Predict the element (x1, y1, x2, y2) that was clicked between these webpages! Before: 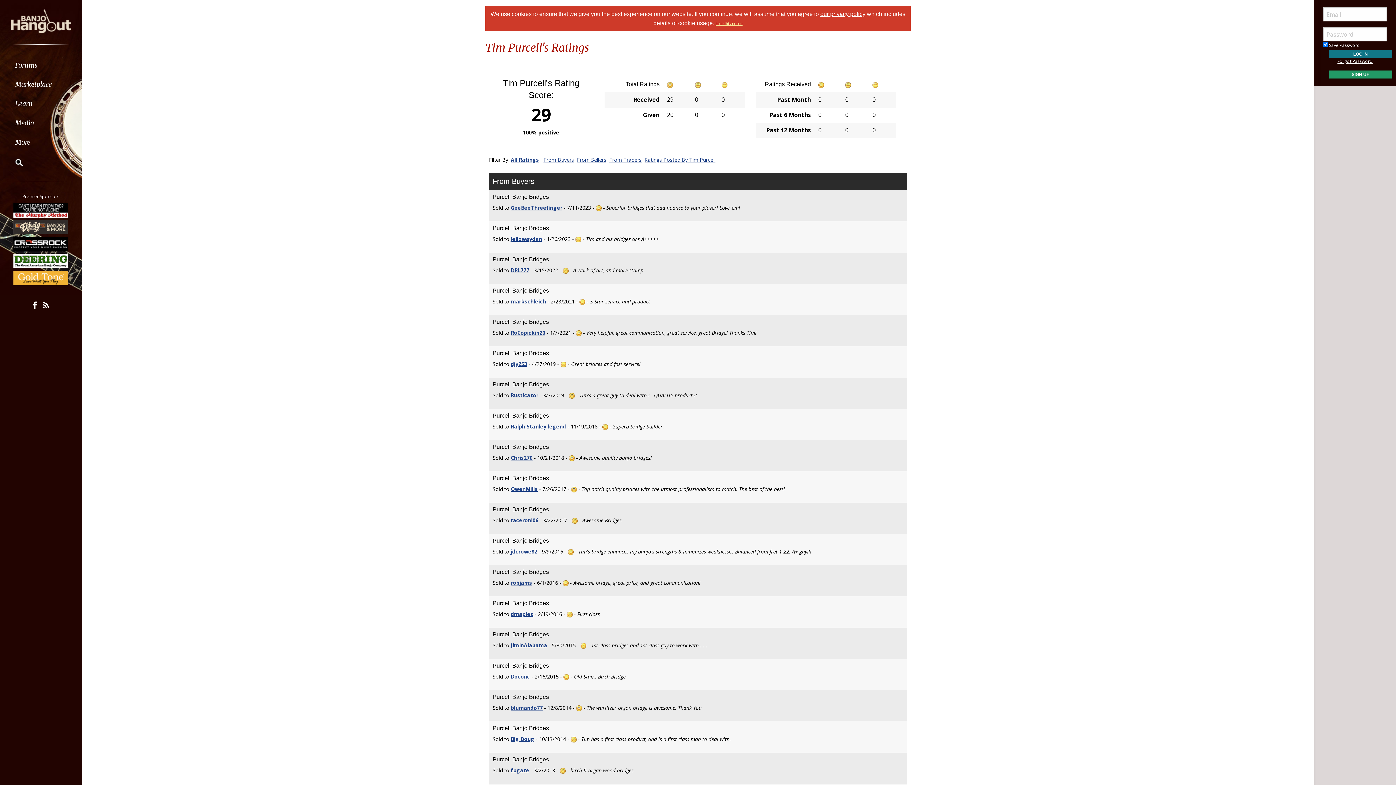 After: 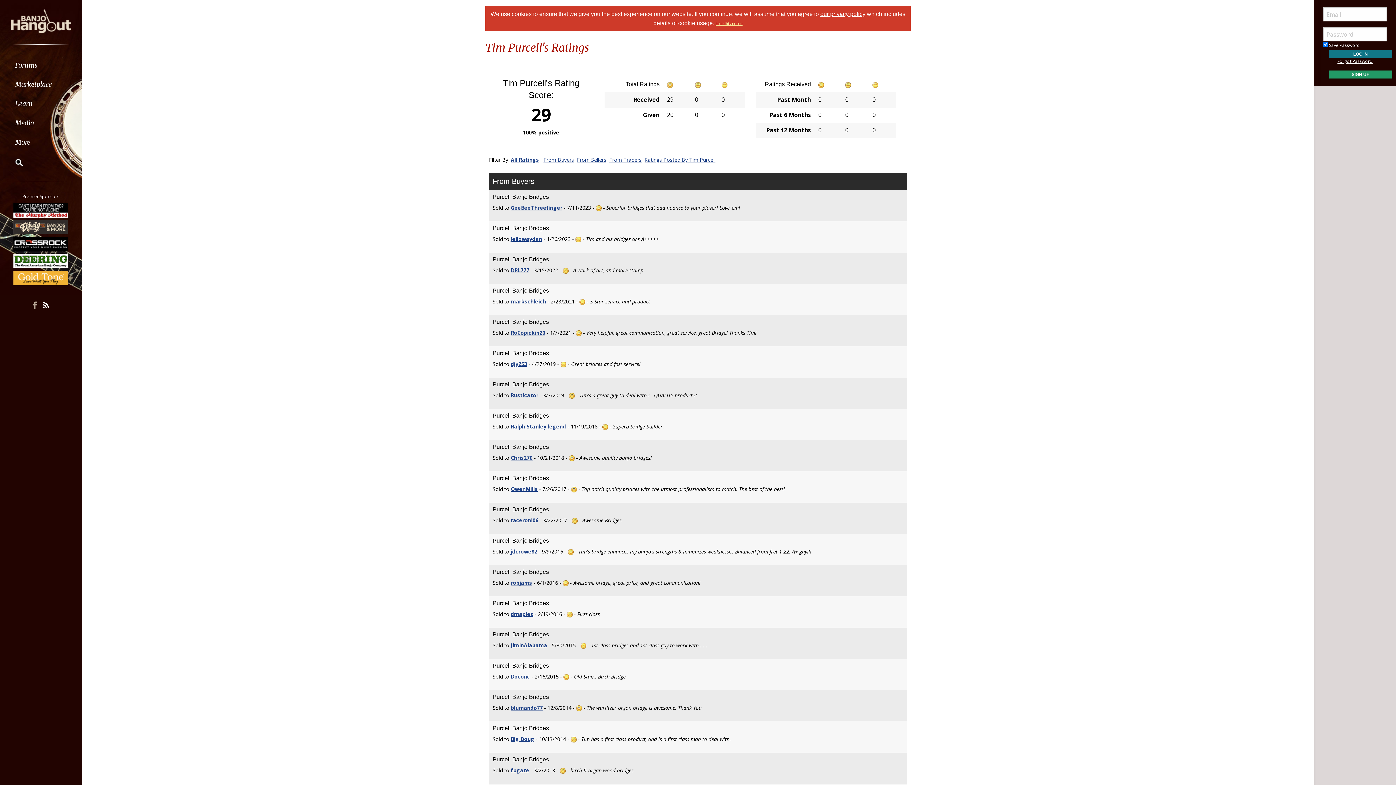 Action: bbox: (29, 298, 40, 312)